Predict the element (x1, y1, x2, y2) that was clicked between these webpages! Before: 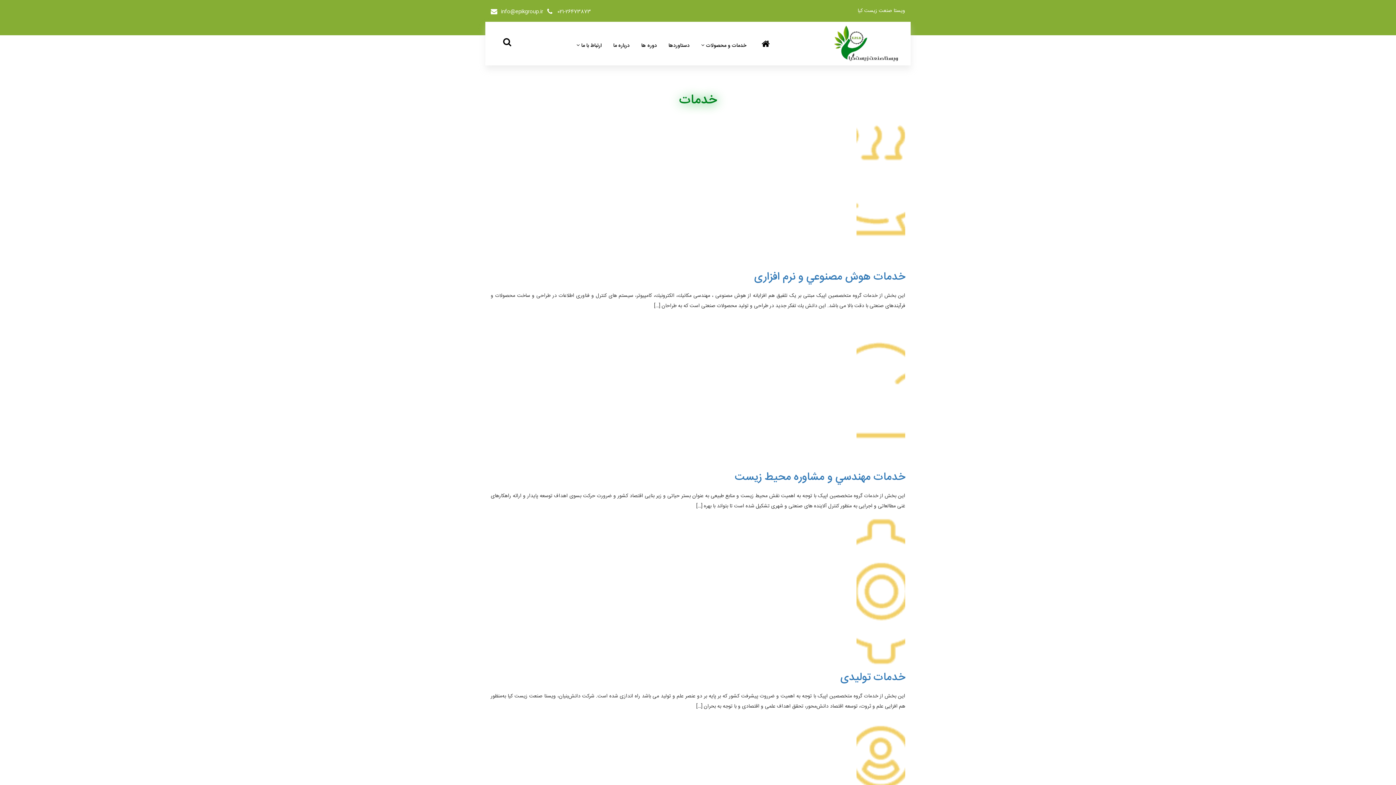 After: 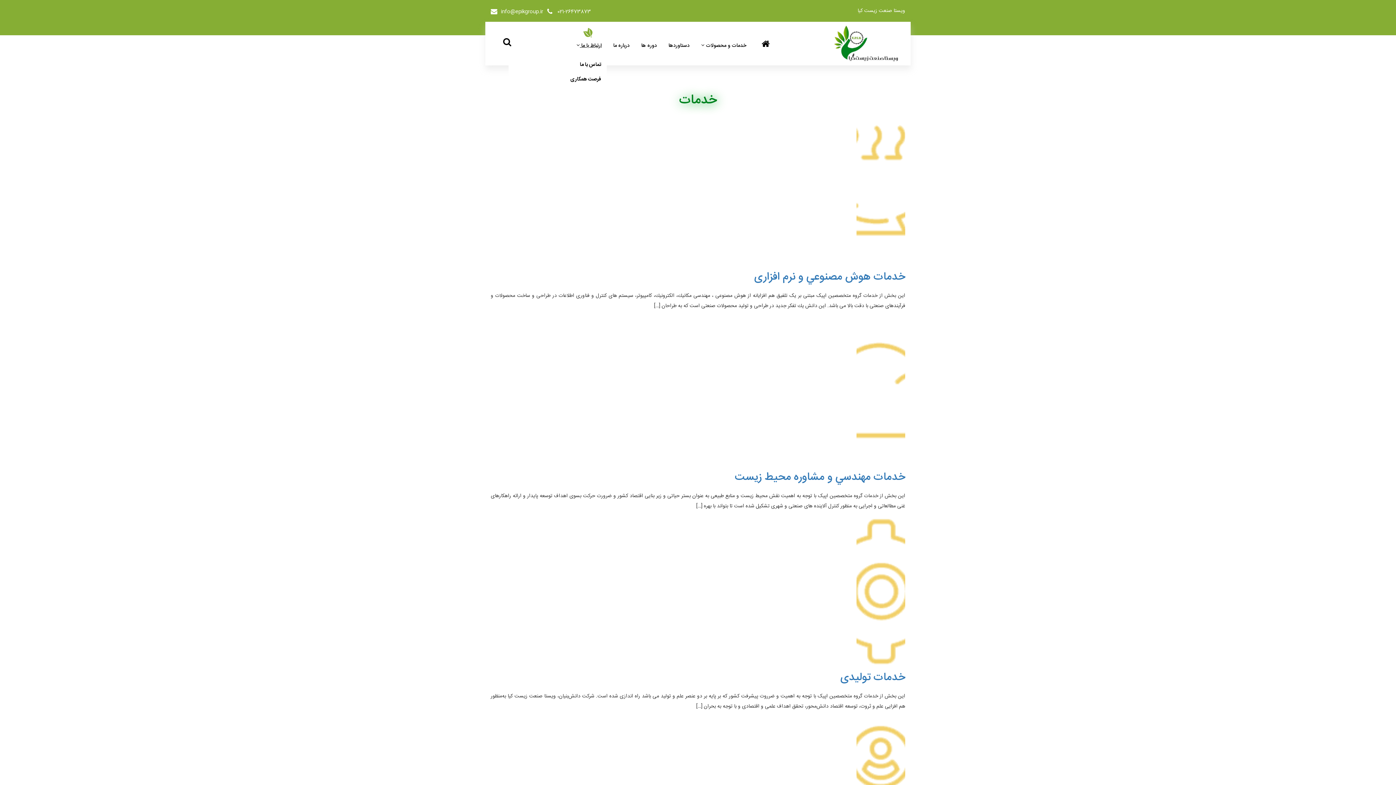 Action: label: ارتباط با ما  bbox: (571, 36, 606, 55)